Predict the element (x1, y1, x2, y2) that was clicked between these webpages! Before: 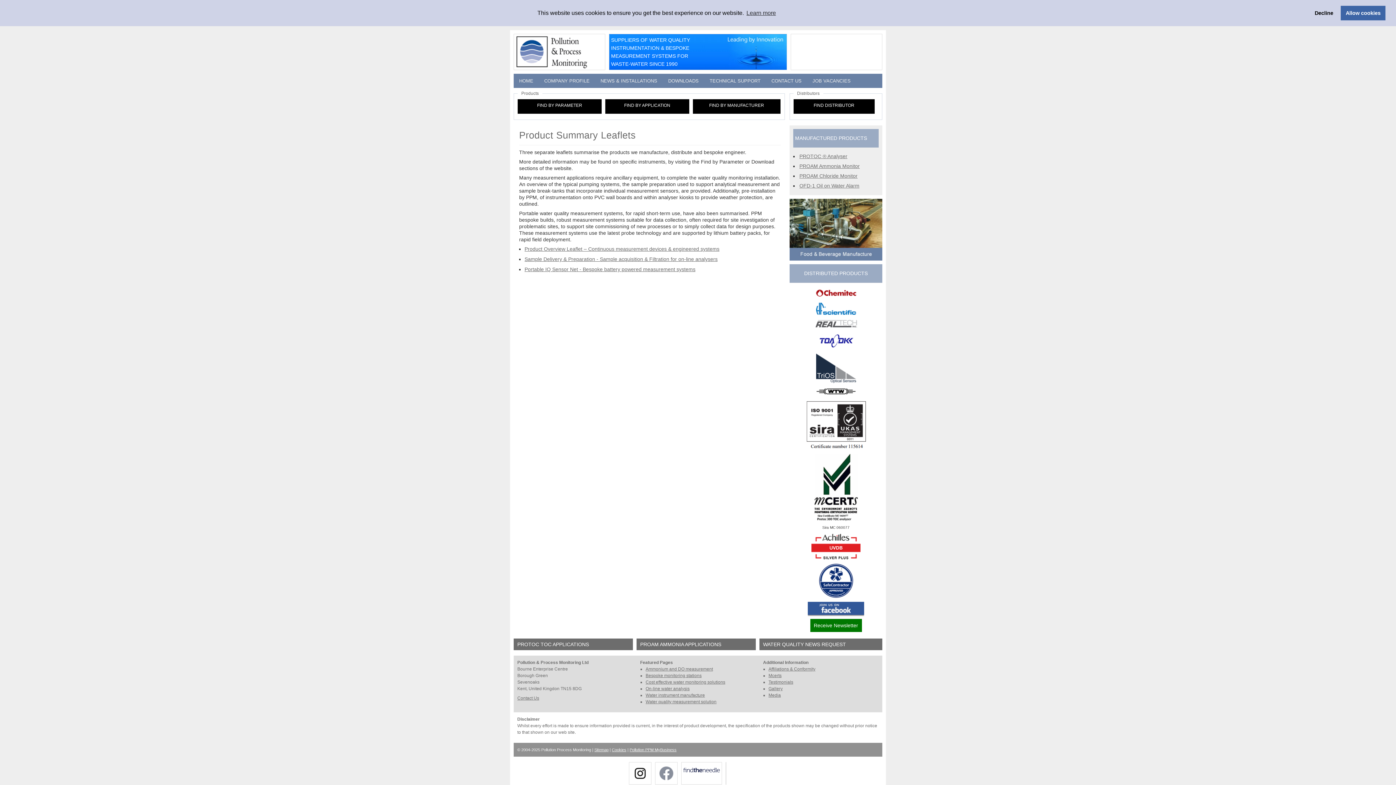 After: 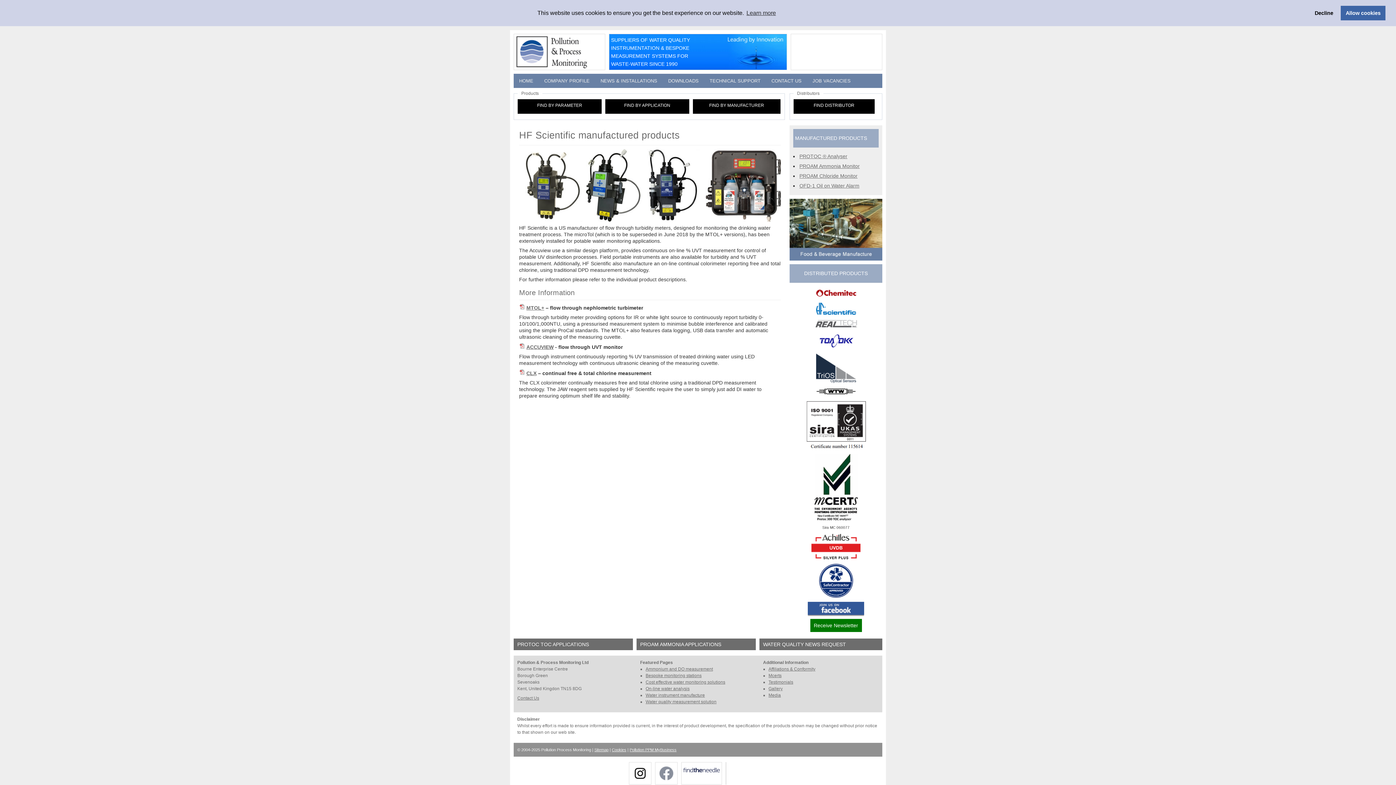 Action: bbox: (816, 311, 856, 316)